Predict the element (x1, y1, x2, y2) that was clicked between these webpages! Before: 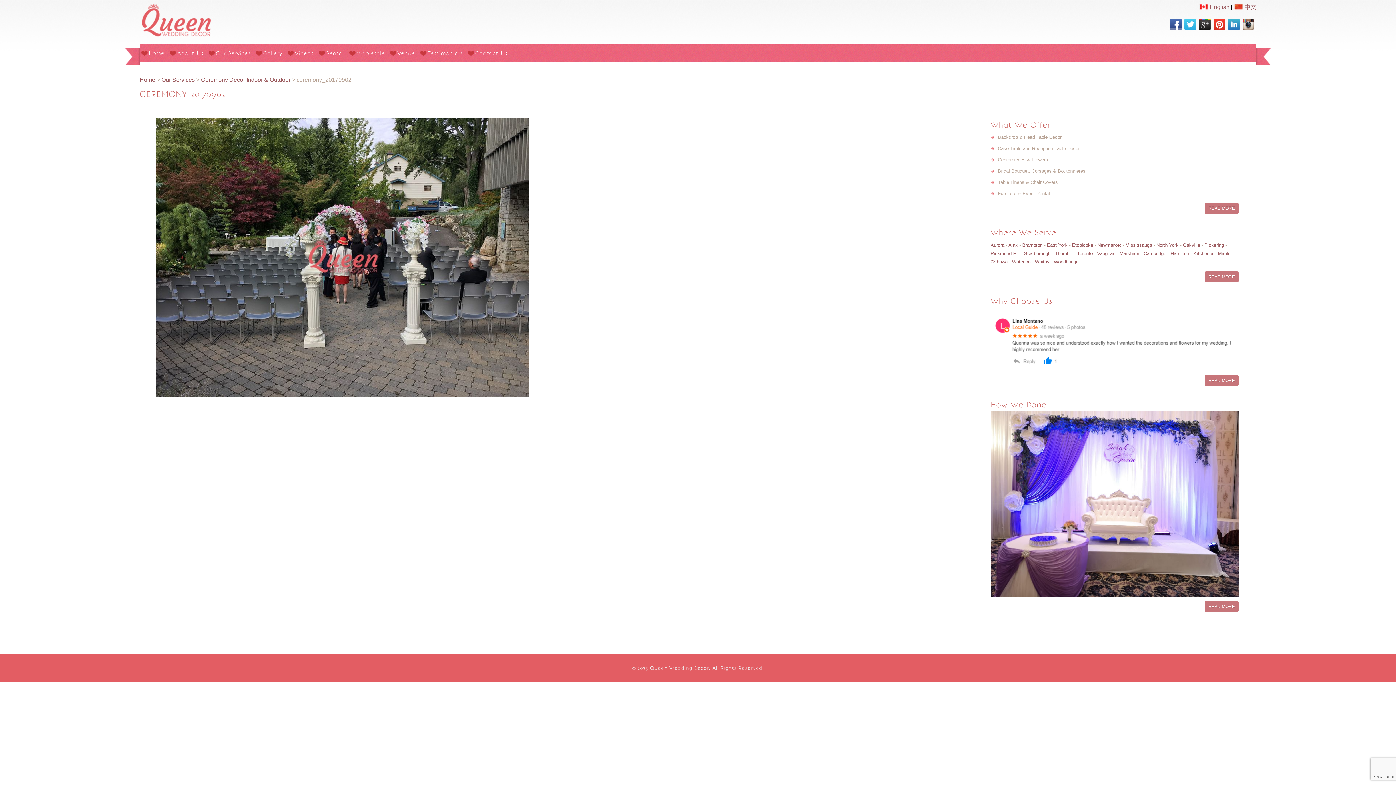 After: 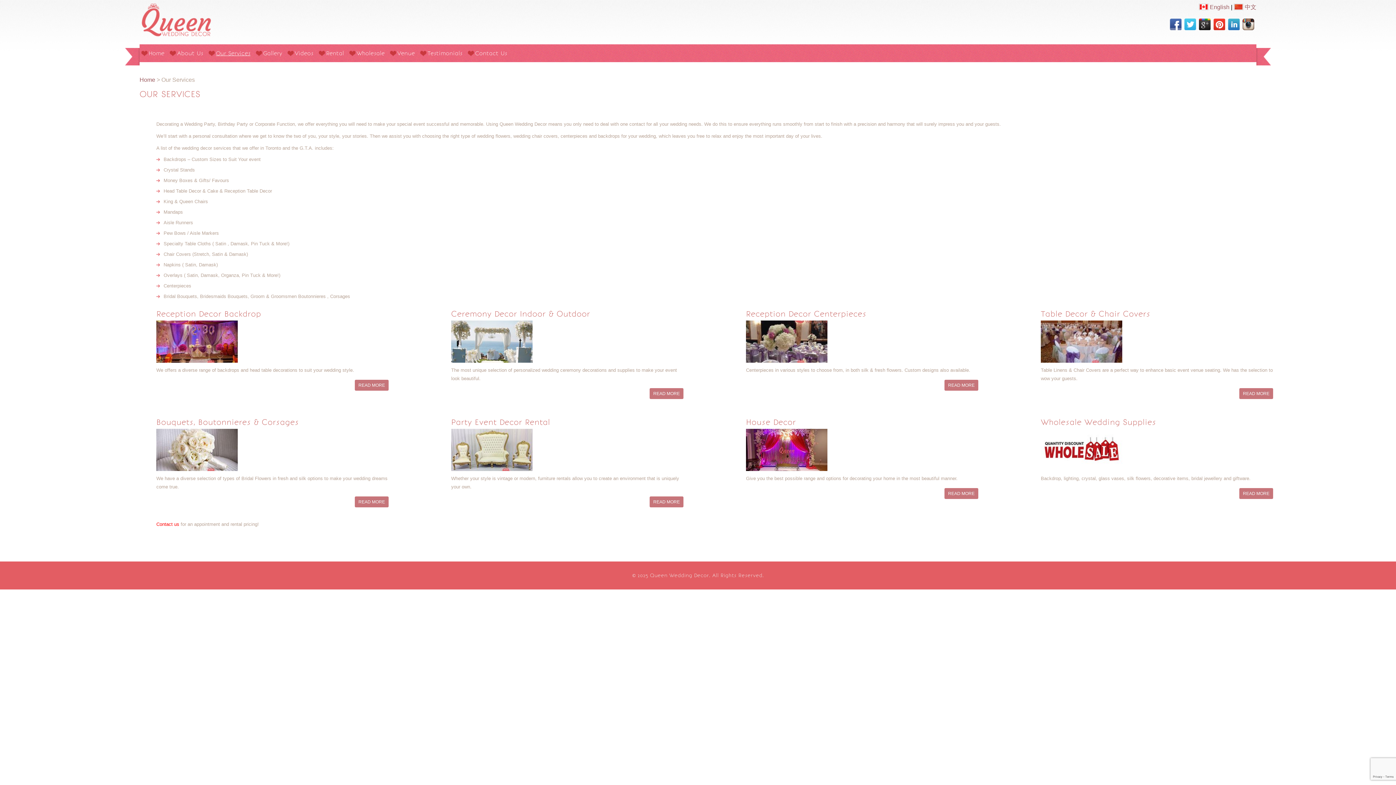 Action: bbox: (206, 49, 254, 56) label: Our Services